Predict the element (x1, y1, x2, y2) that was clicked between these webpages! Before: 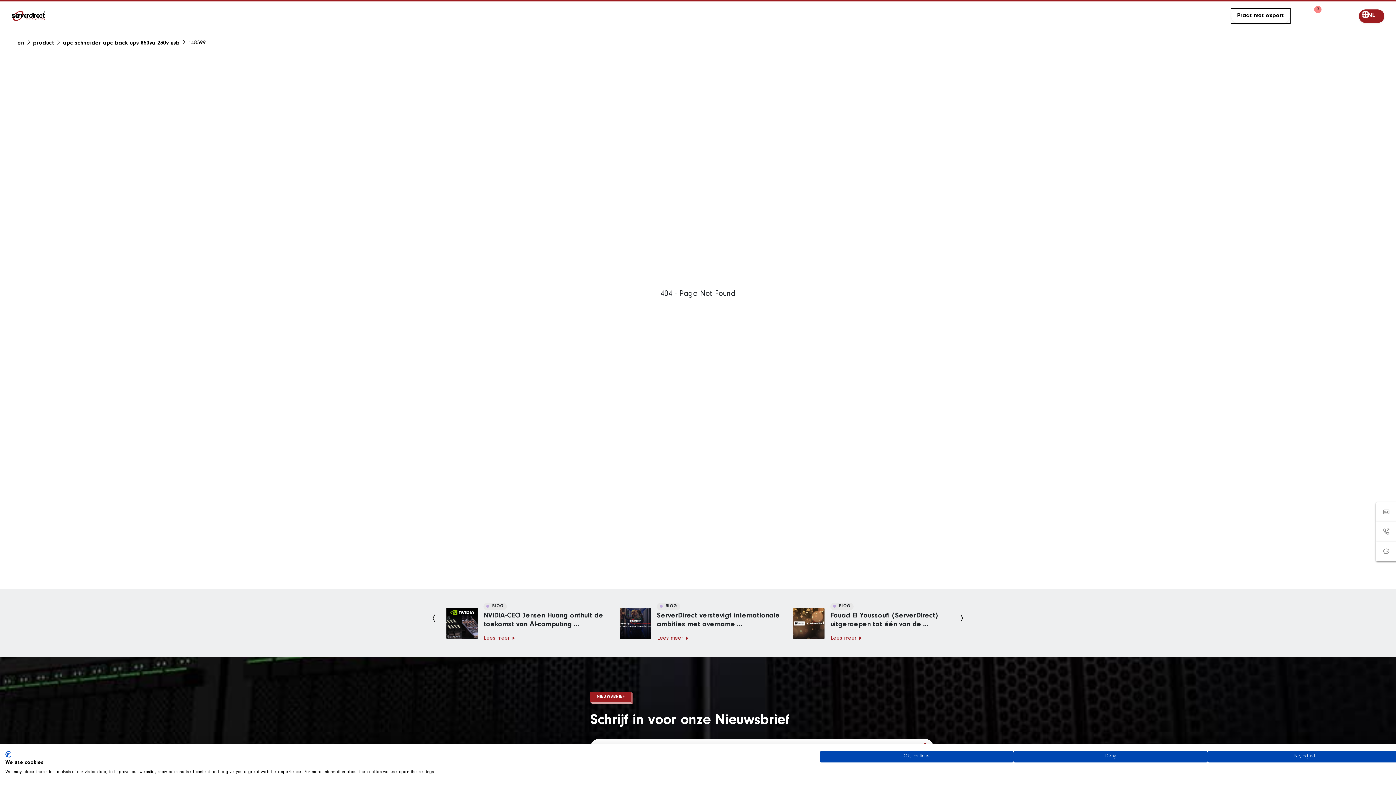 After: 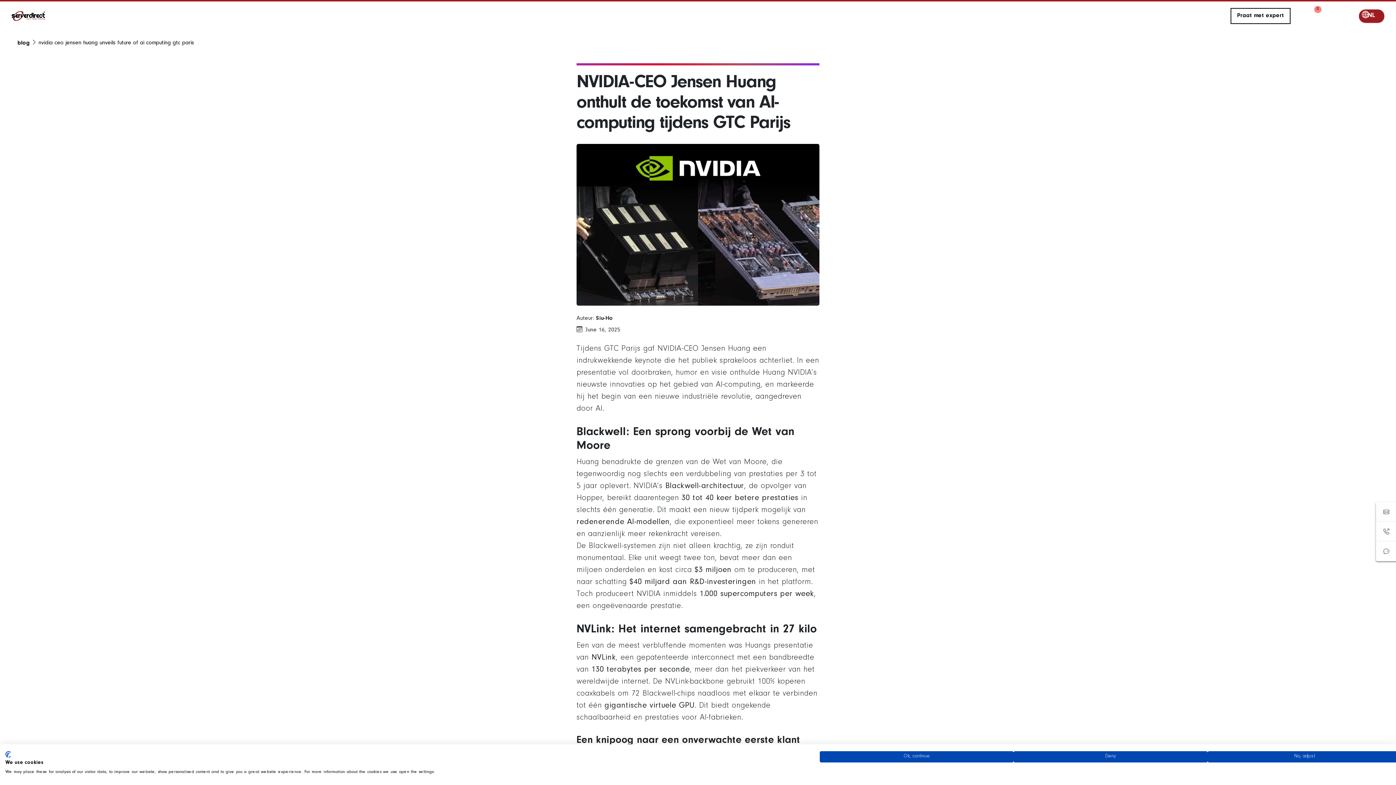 Action: label: BLOG bbox: (486, 604, 503, 609)